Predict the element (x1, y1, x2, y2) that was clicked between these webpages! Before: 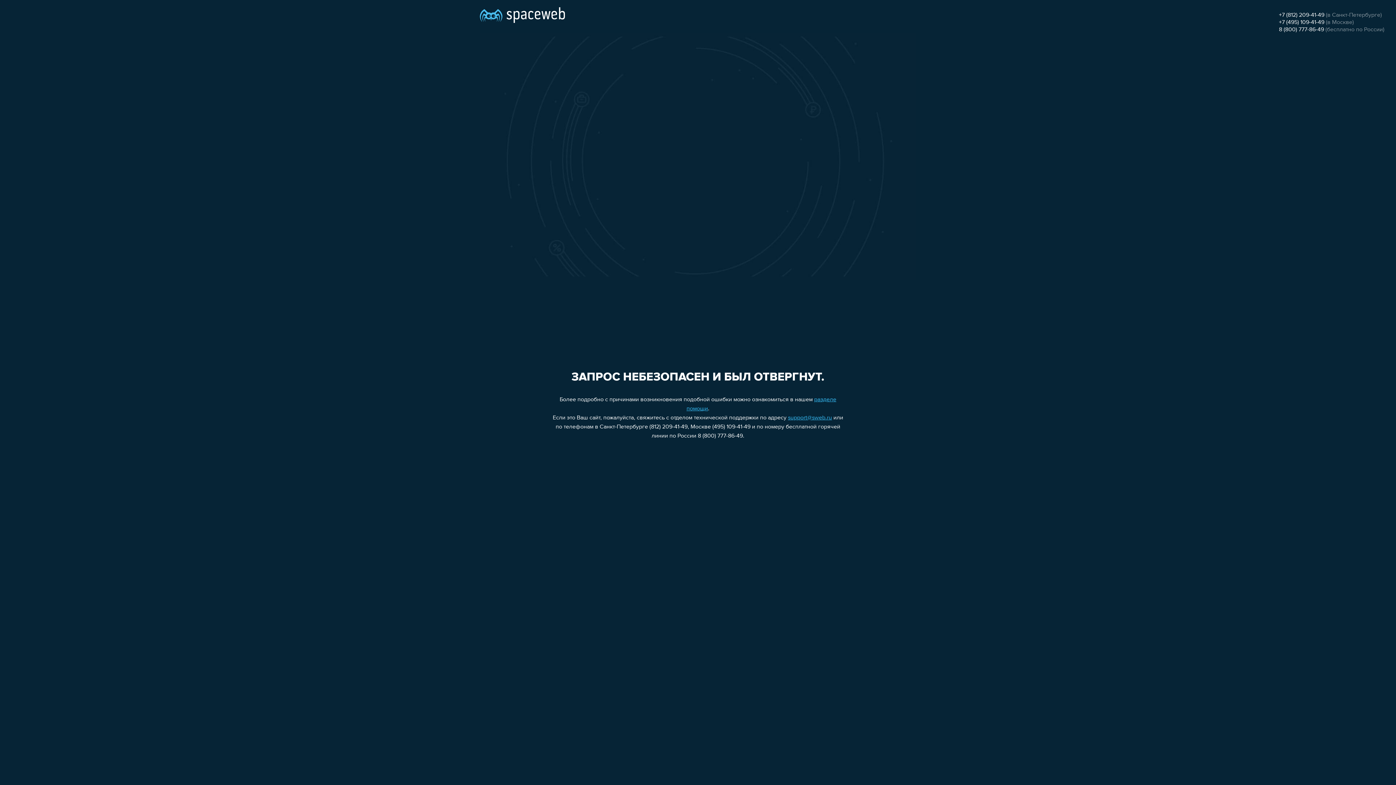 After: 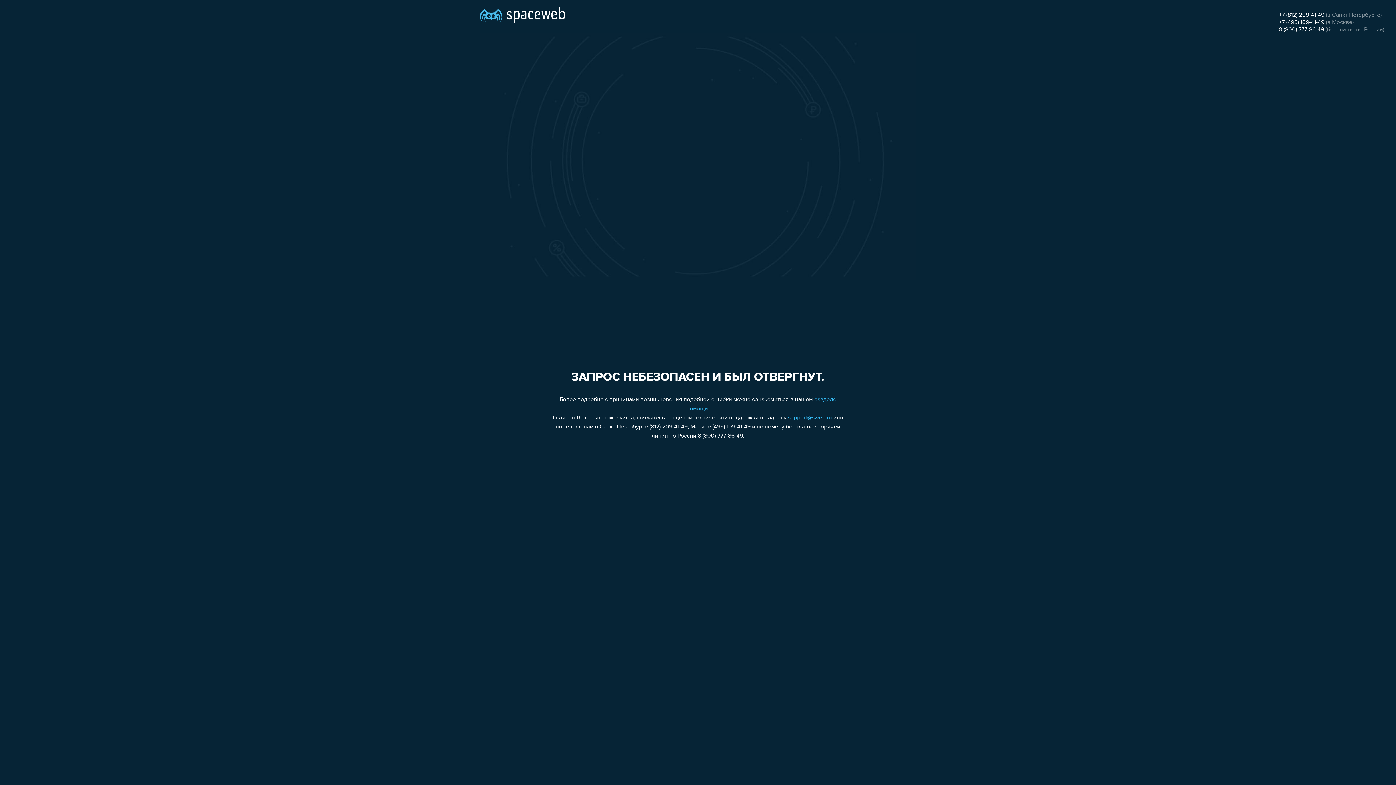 Action: label: 8 (800) 777-86-49 bbox: (1279, 26, 1324, 32)